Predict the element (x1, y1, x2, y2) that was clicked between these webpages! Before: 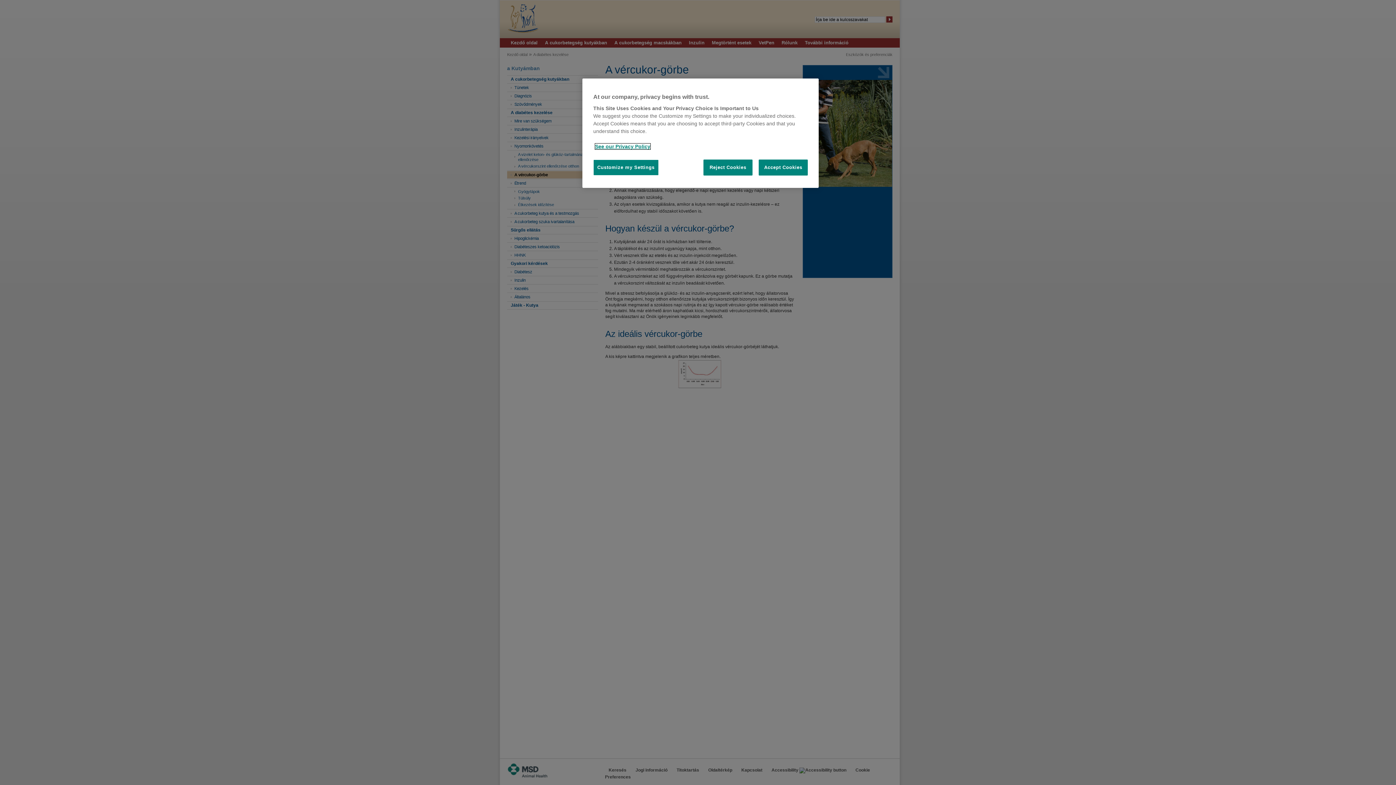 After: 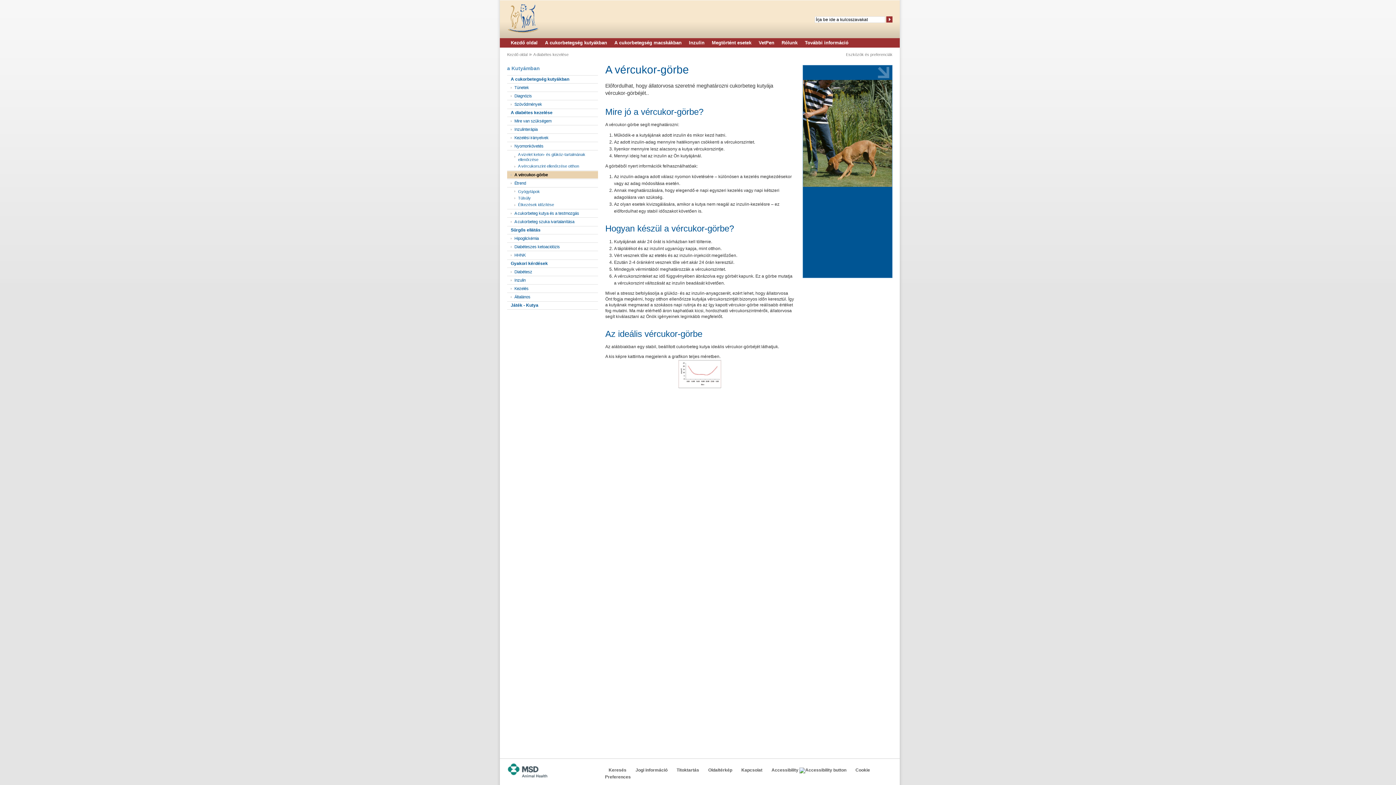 Action: bbox: (703, 159, 752, 175) label: Reject Cookies